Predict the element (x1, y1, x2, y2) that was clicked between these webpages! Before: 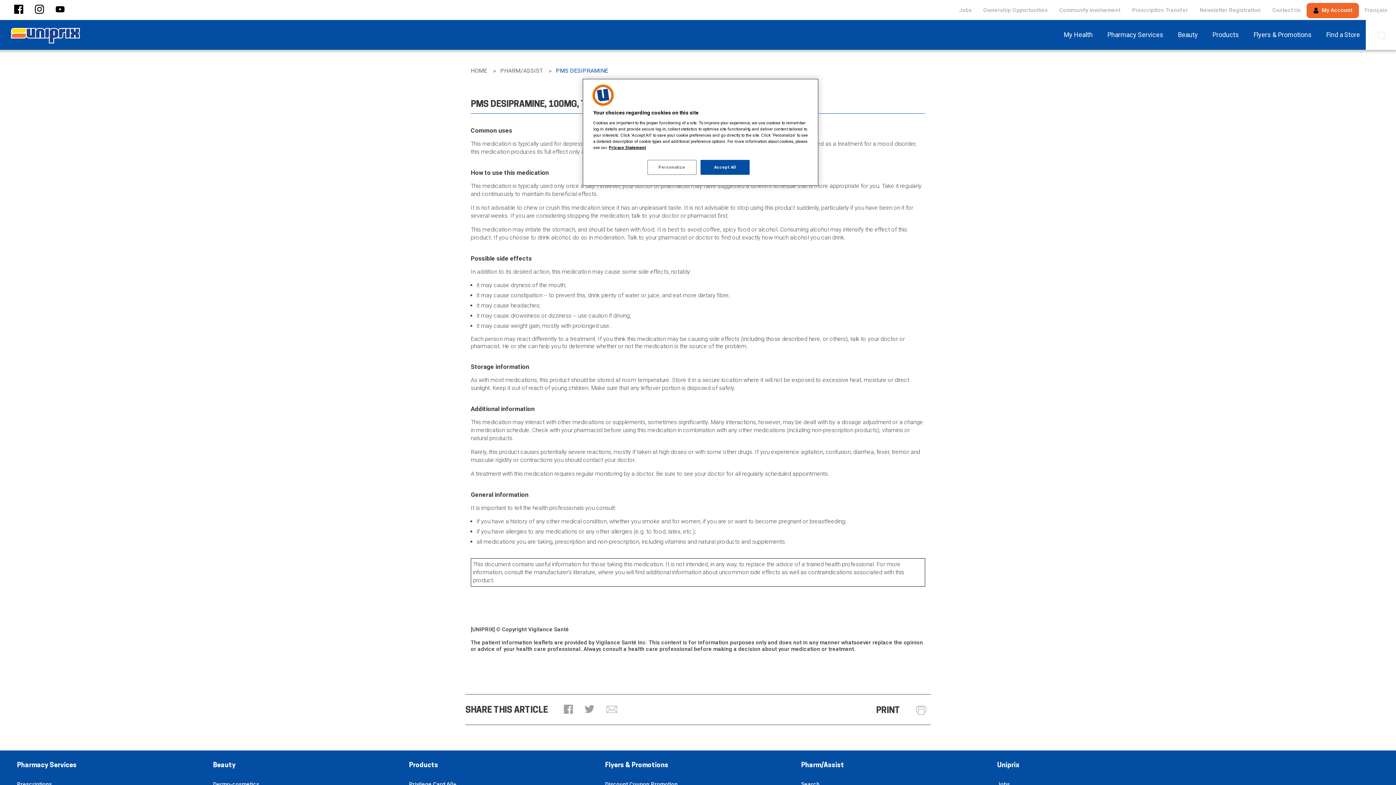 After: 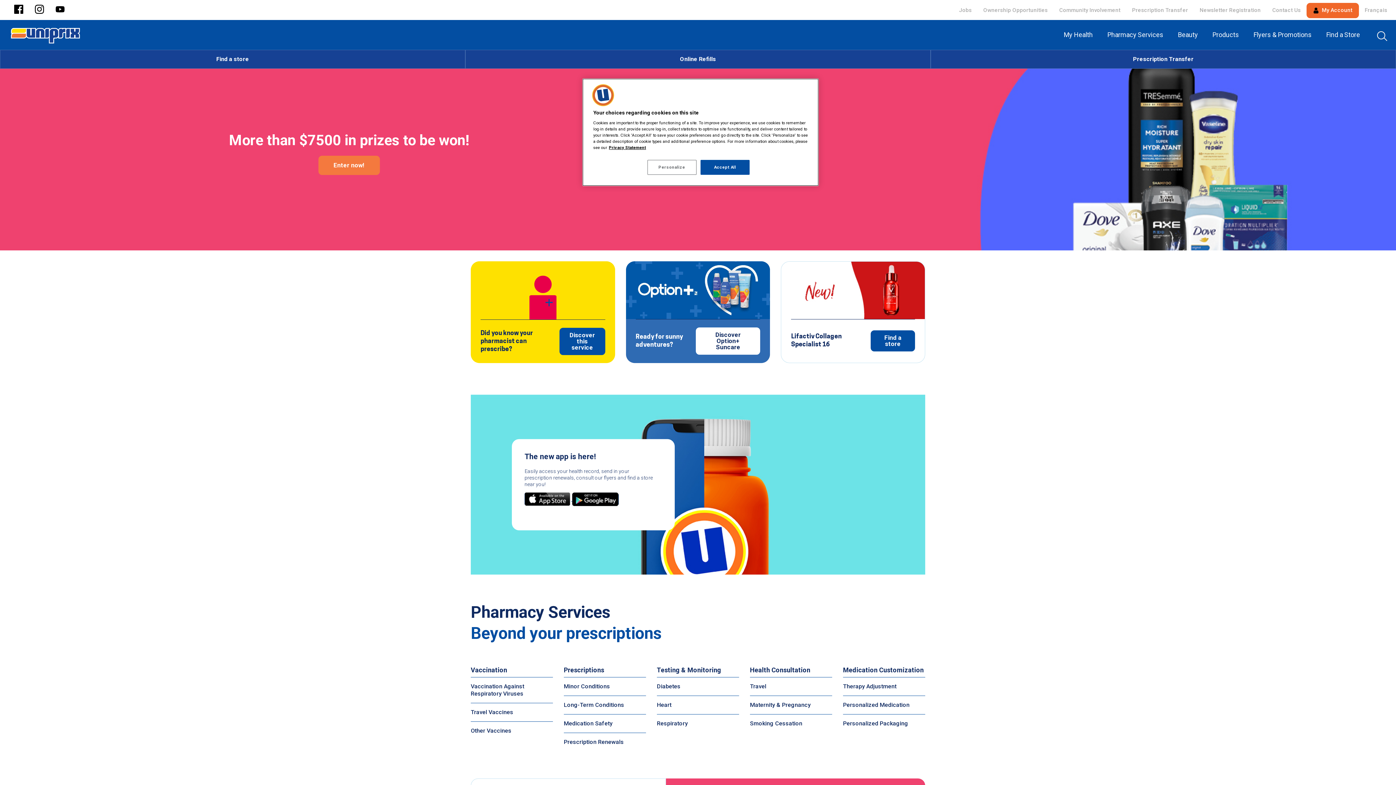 Action: bbox: (0, 20, 83, 47)